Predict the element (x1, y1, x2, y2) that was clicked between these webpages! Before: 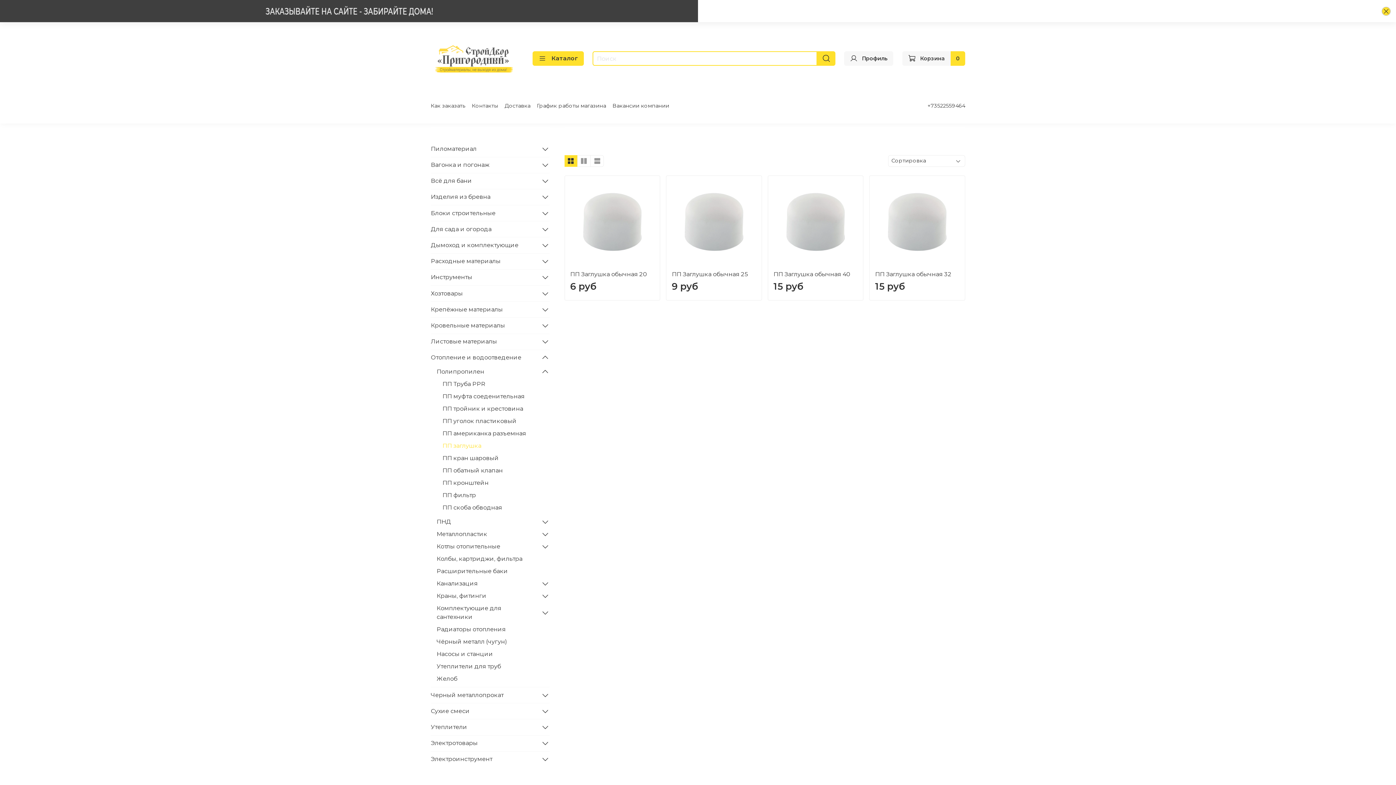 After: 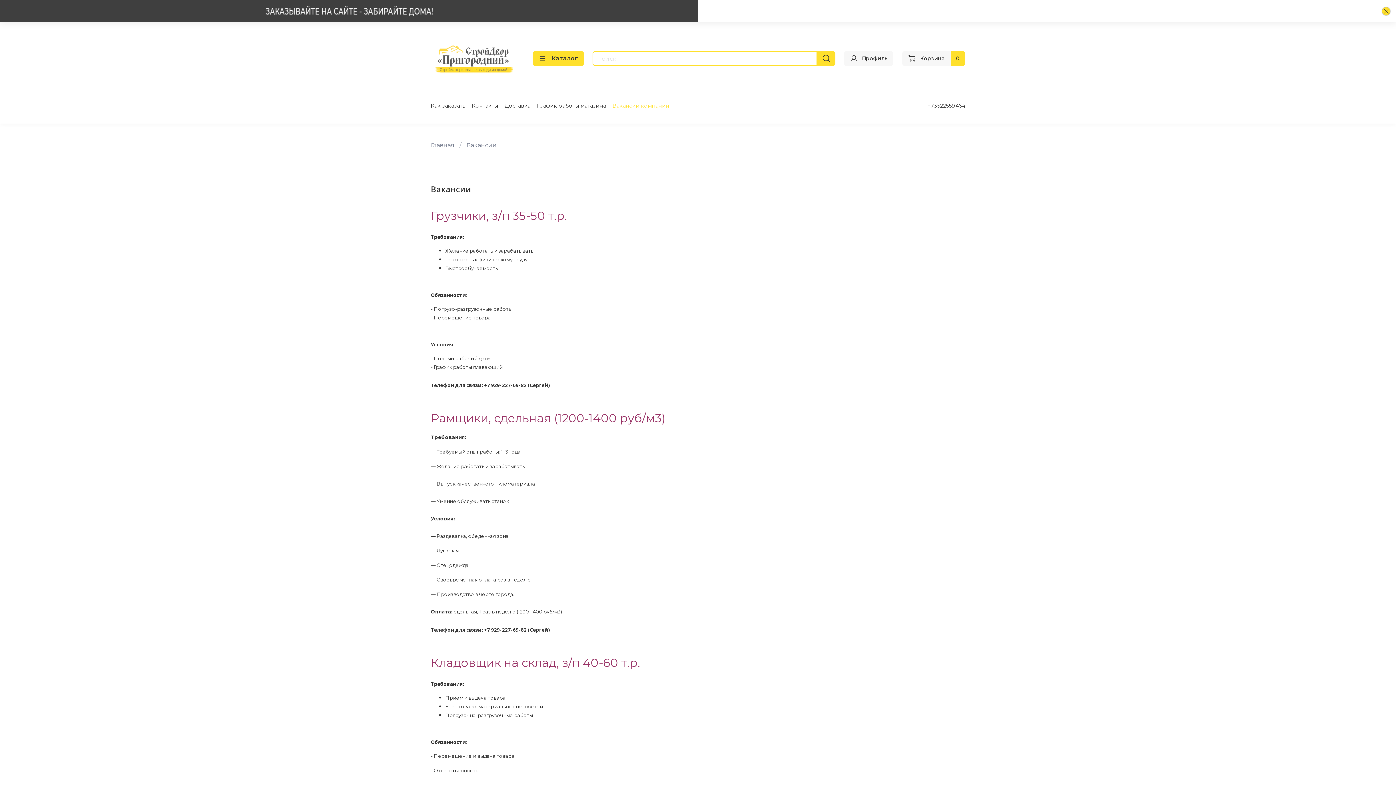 Action: bbox: (612, 102, 669, 108) label: Вакансии компании